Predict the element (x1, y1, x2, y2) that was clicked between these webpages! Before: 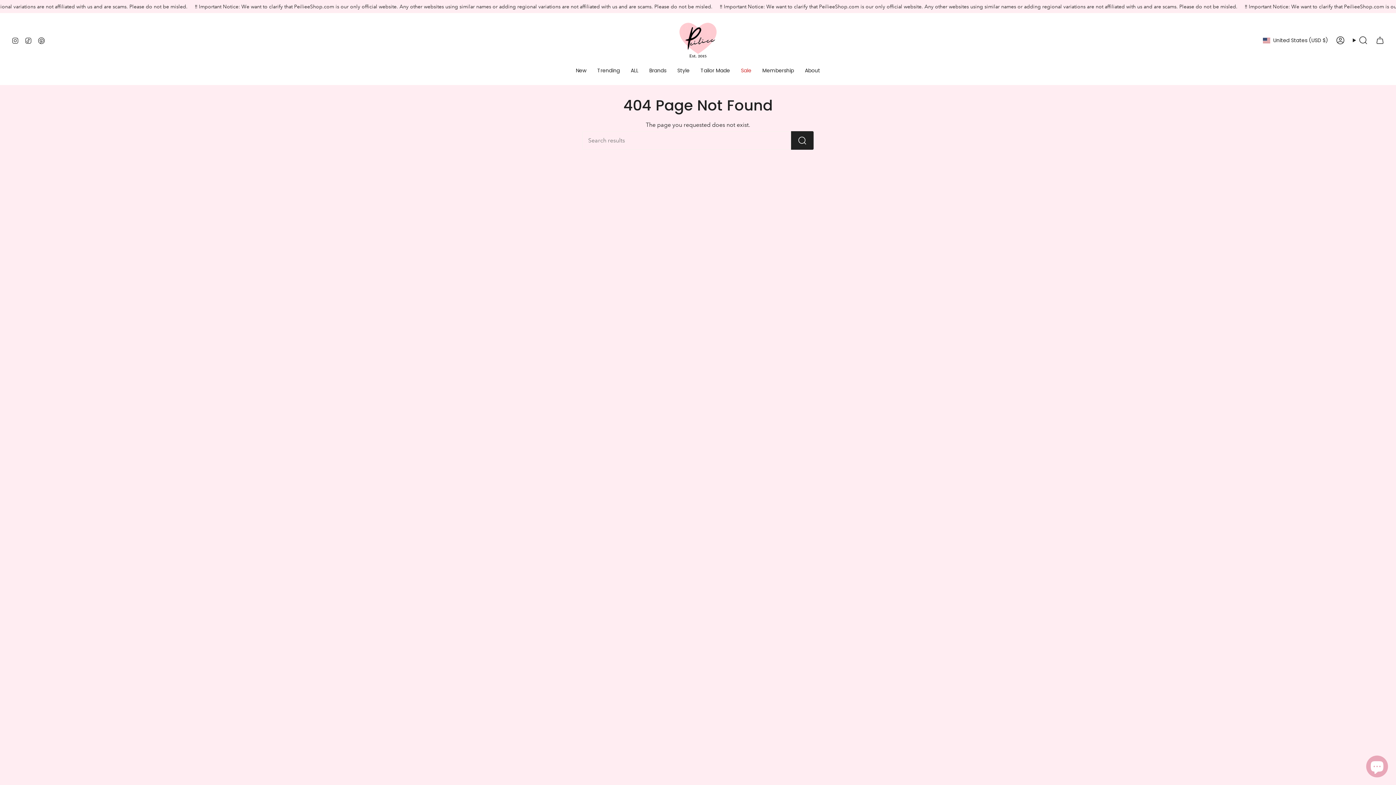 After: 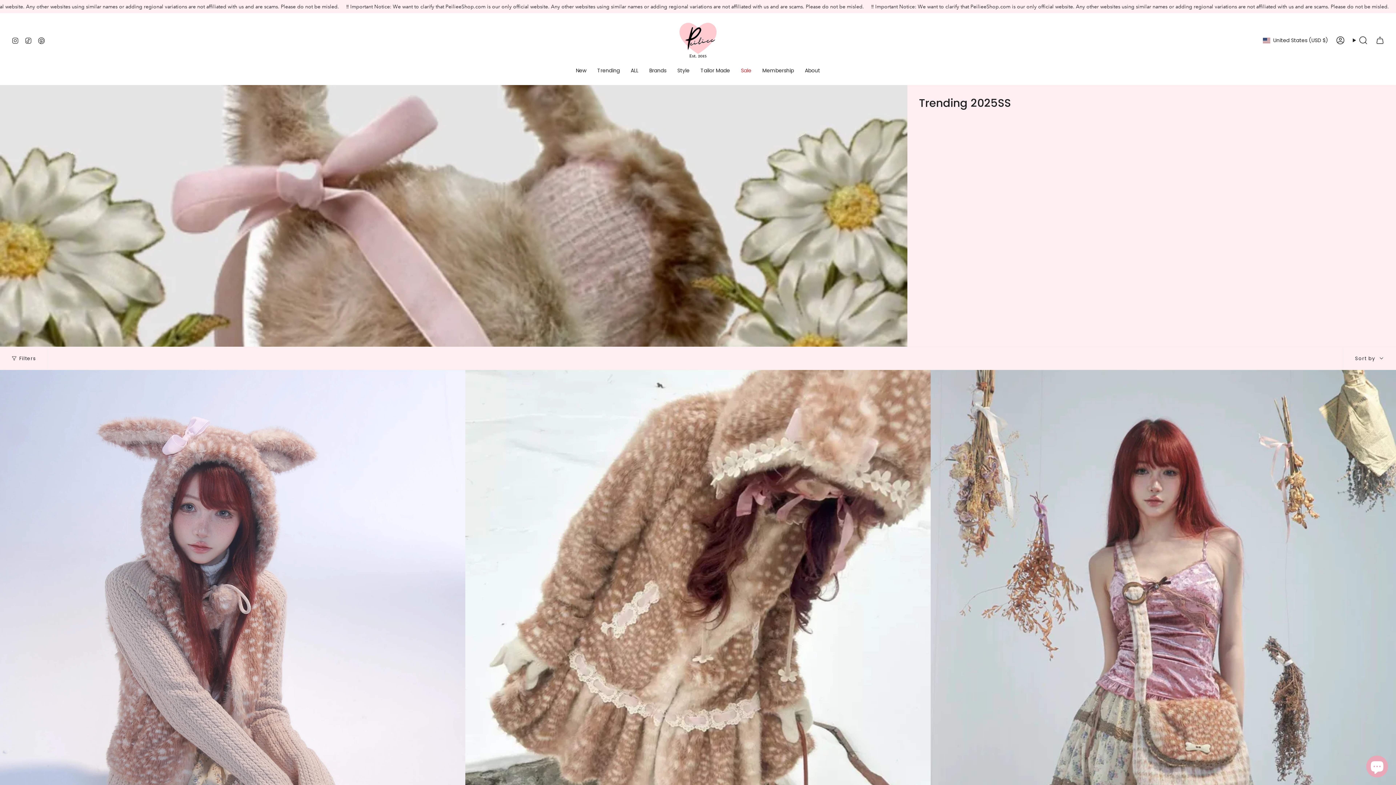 Action: bbox: (592, 62, 625, 79) label: Trending